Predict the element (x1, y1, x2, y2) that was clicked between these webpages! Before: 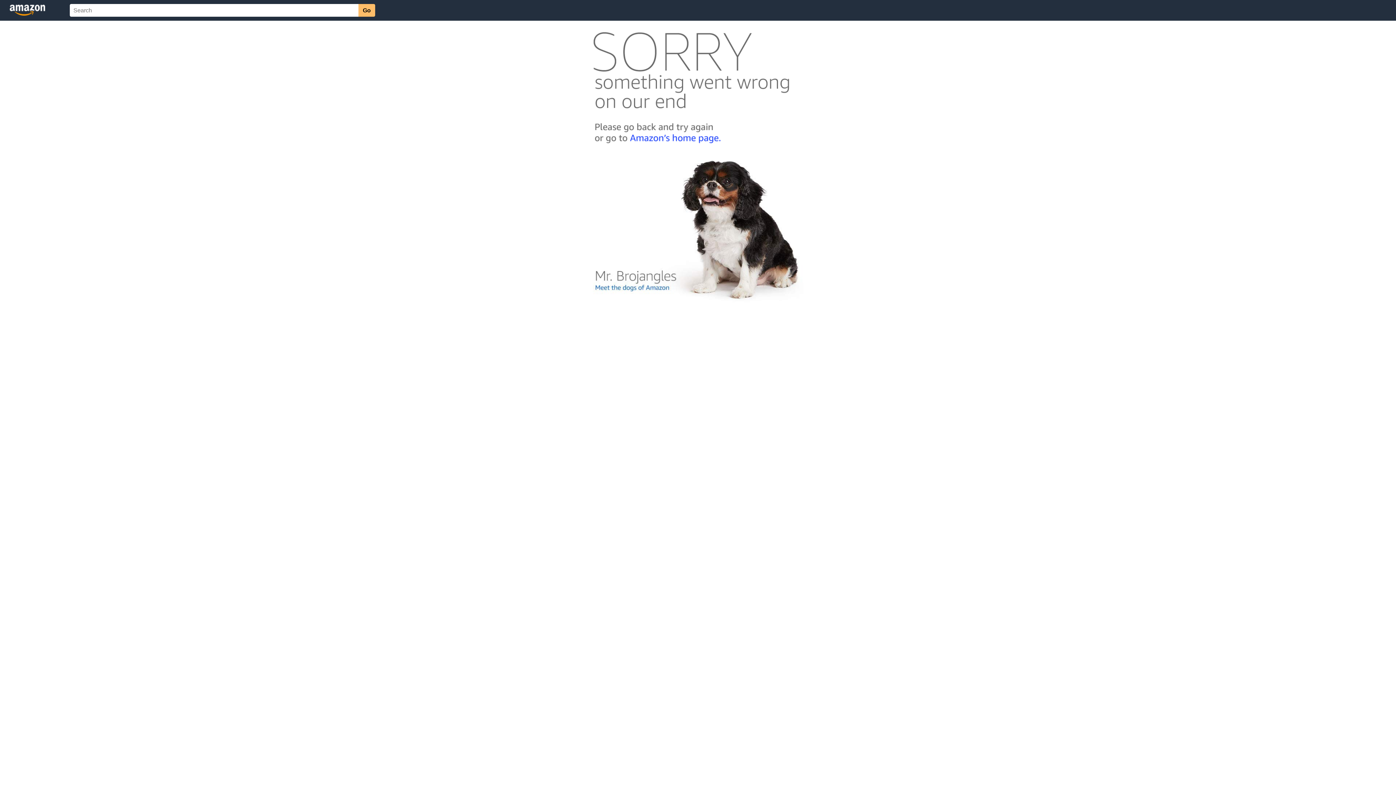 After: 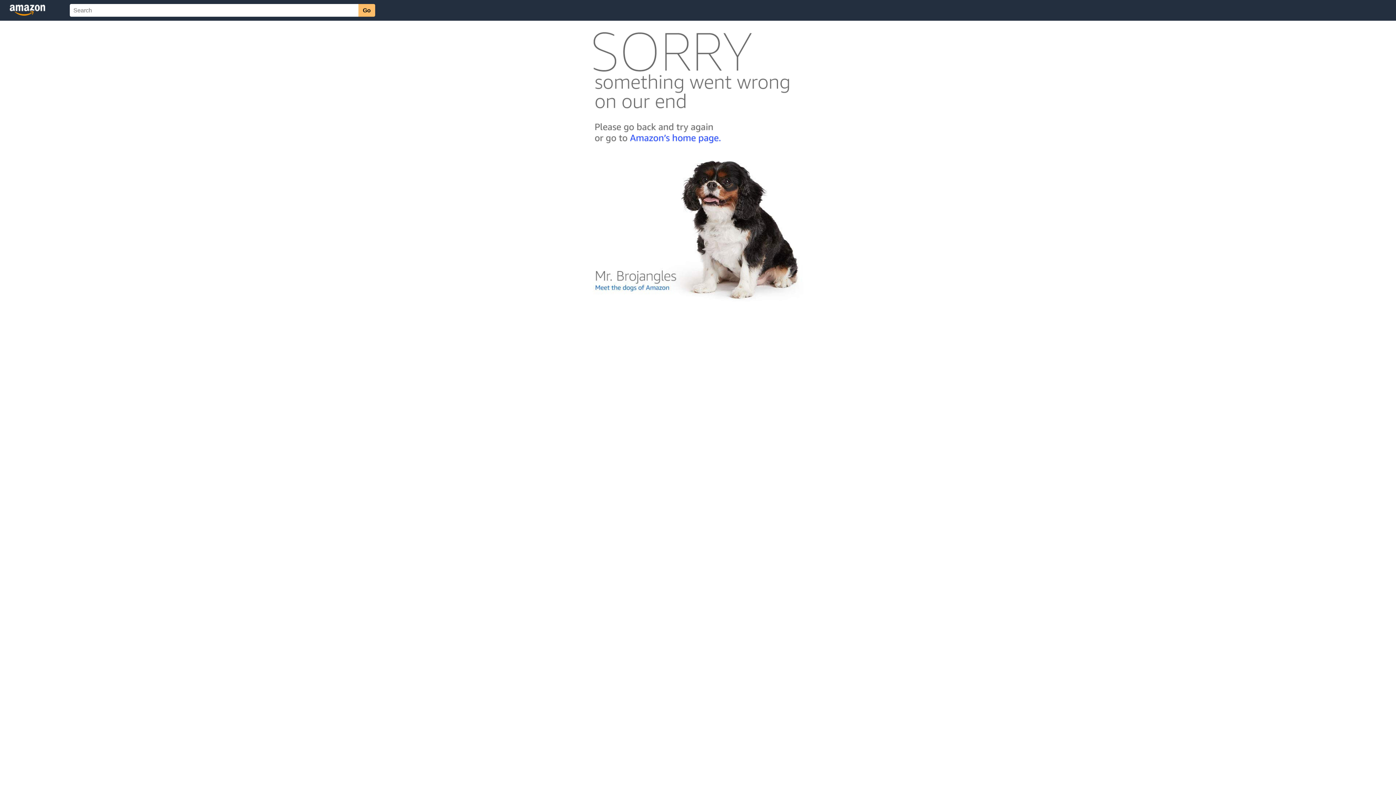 Action: bbox: (592, 300, 803, 306)